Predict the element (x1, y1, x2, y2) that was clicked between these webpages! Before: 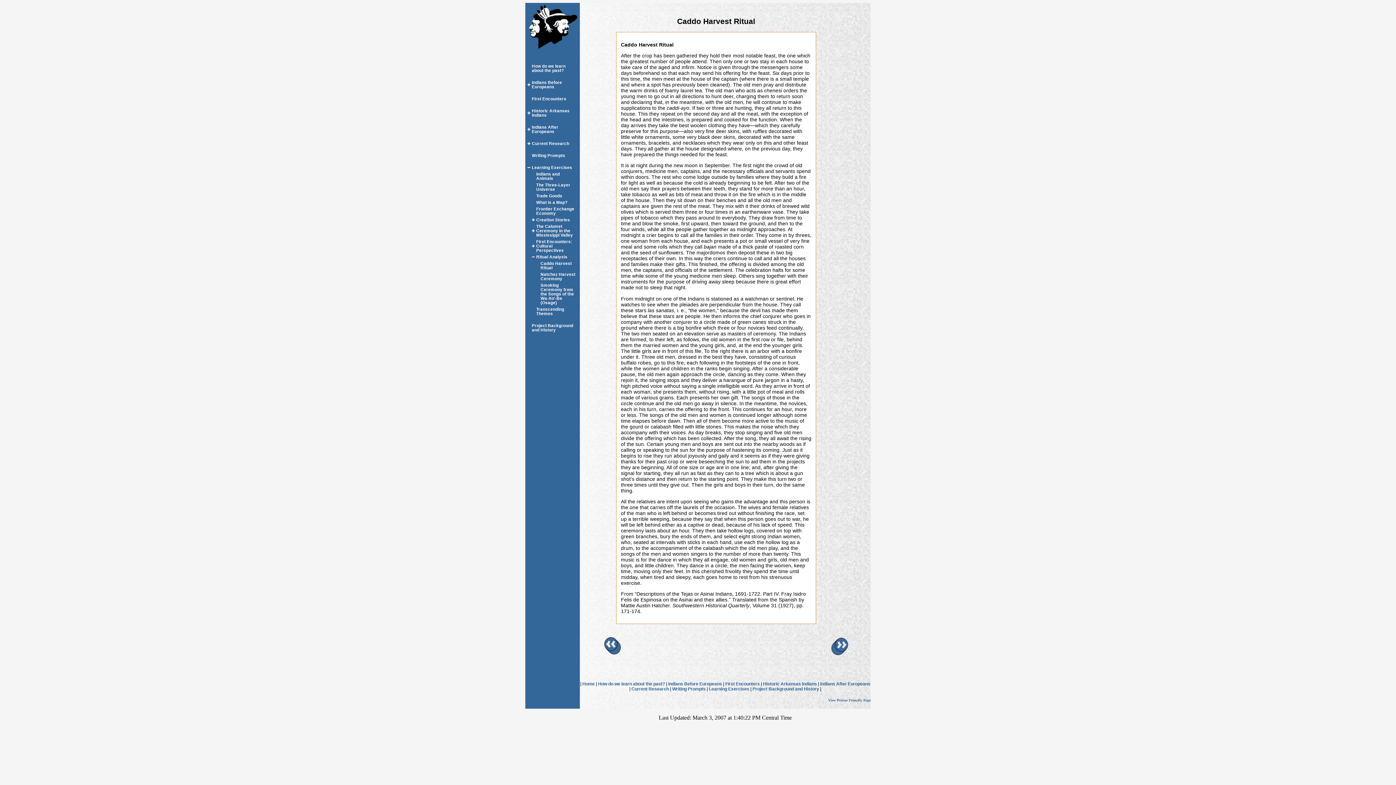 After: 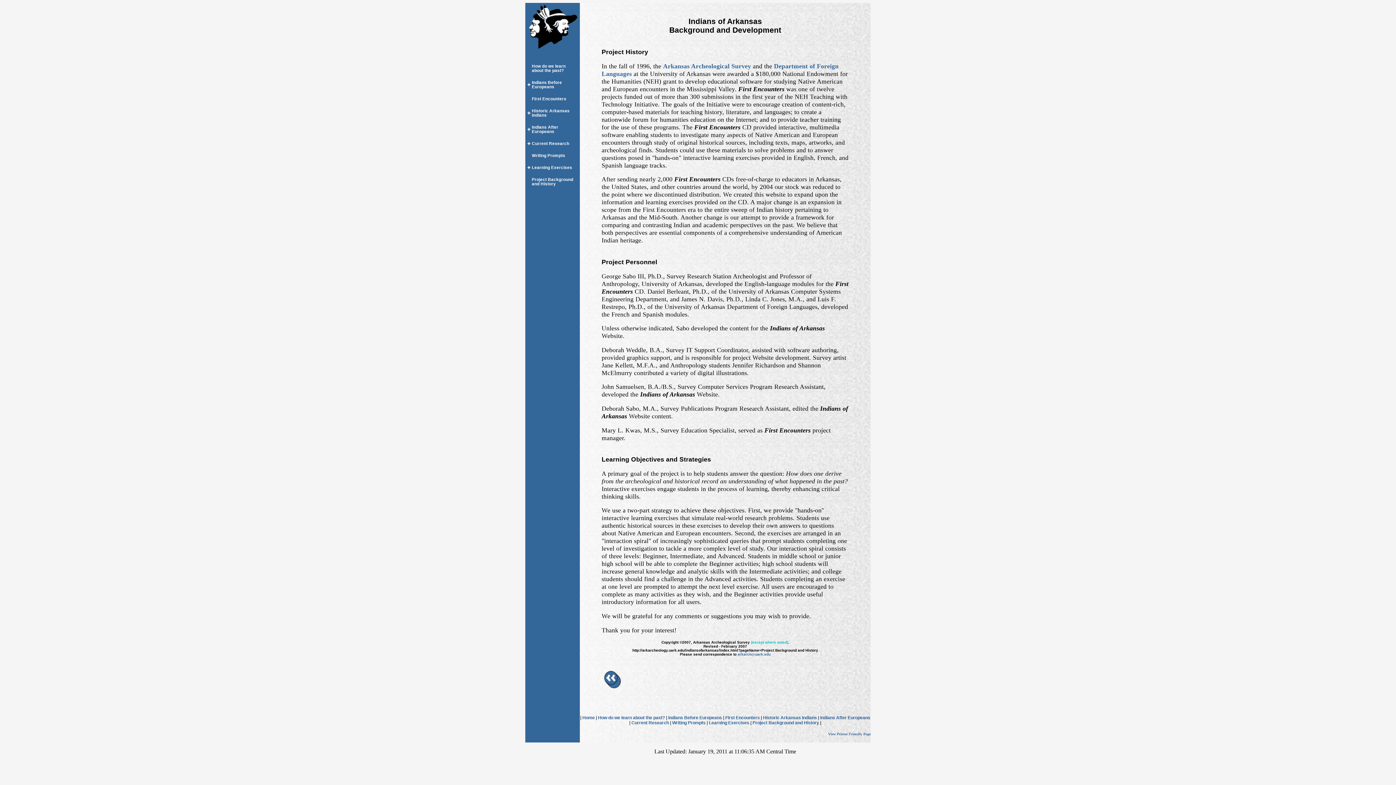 Action: bbox: (752, 687, 819, 692) label: Project Background and History